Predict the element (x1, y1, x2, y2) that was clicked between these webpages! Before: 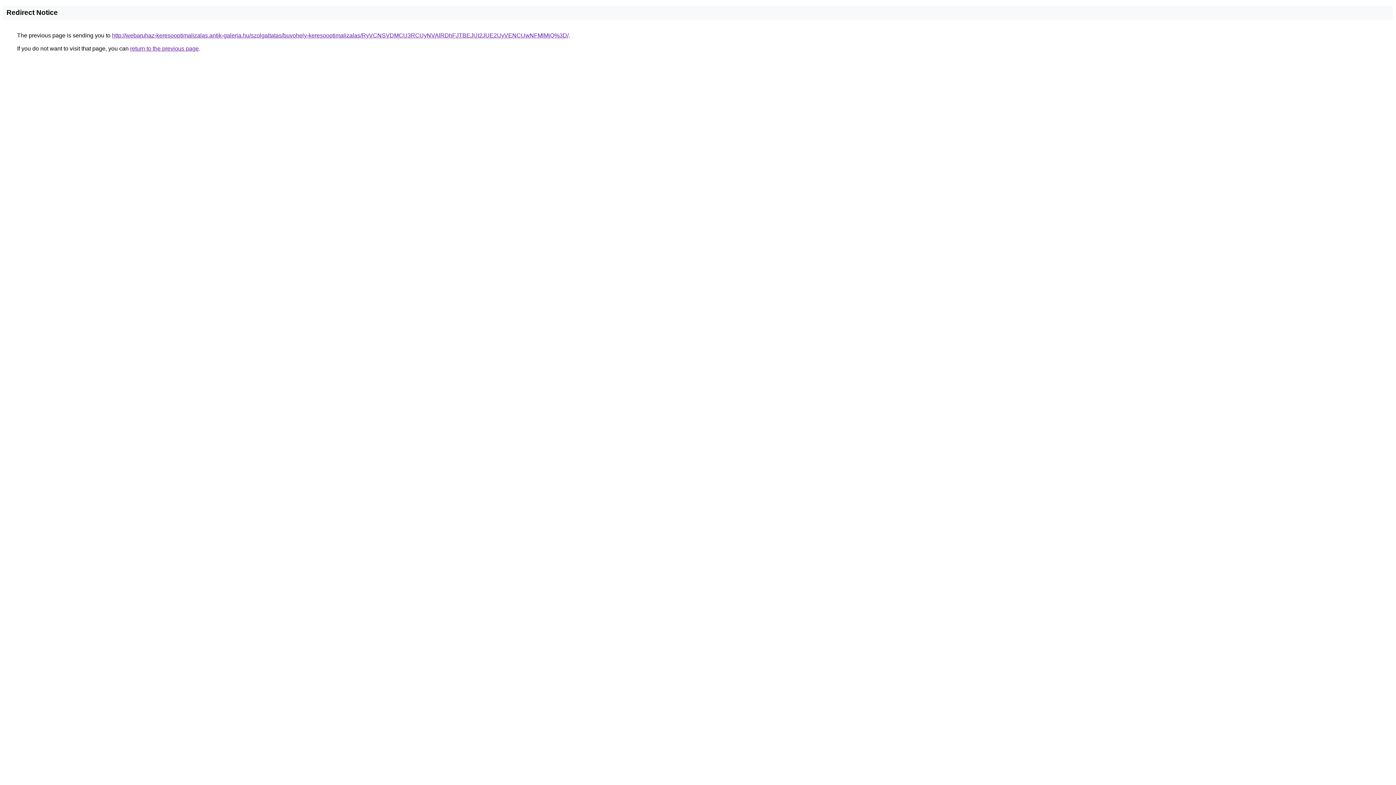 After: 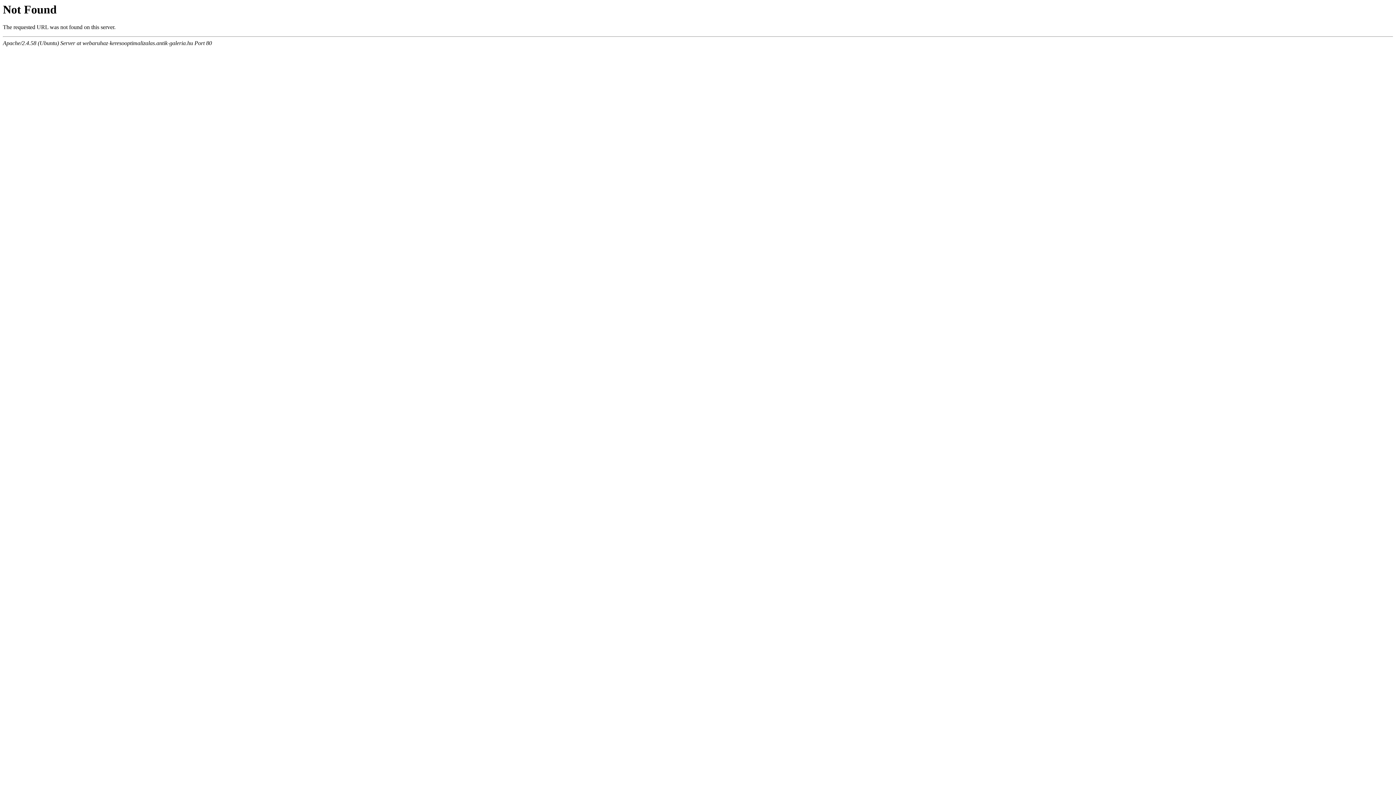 Action: bbox: (112, 32, 568, 38) label: http://webaruhaz-keresooptimalizalas.antik-galeria.hu/szolgaltatas/buvohely-keresooptimalizalas/RyVCNSVDMCU3RCUyNVAlRDhFJTBEJUI2JUE2UyVENCUwNFMlMjQ%3D/